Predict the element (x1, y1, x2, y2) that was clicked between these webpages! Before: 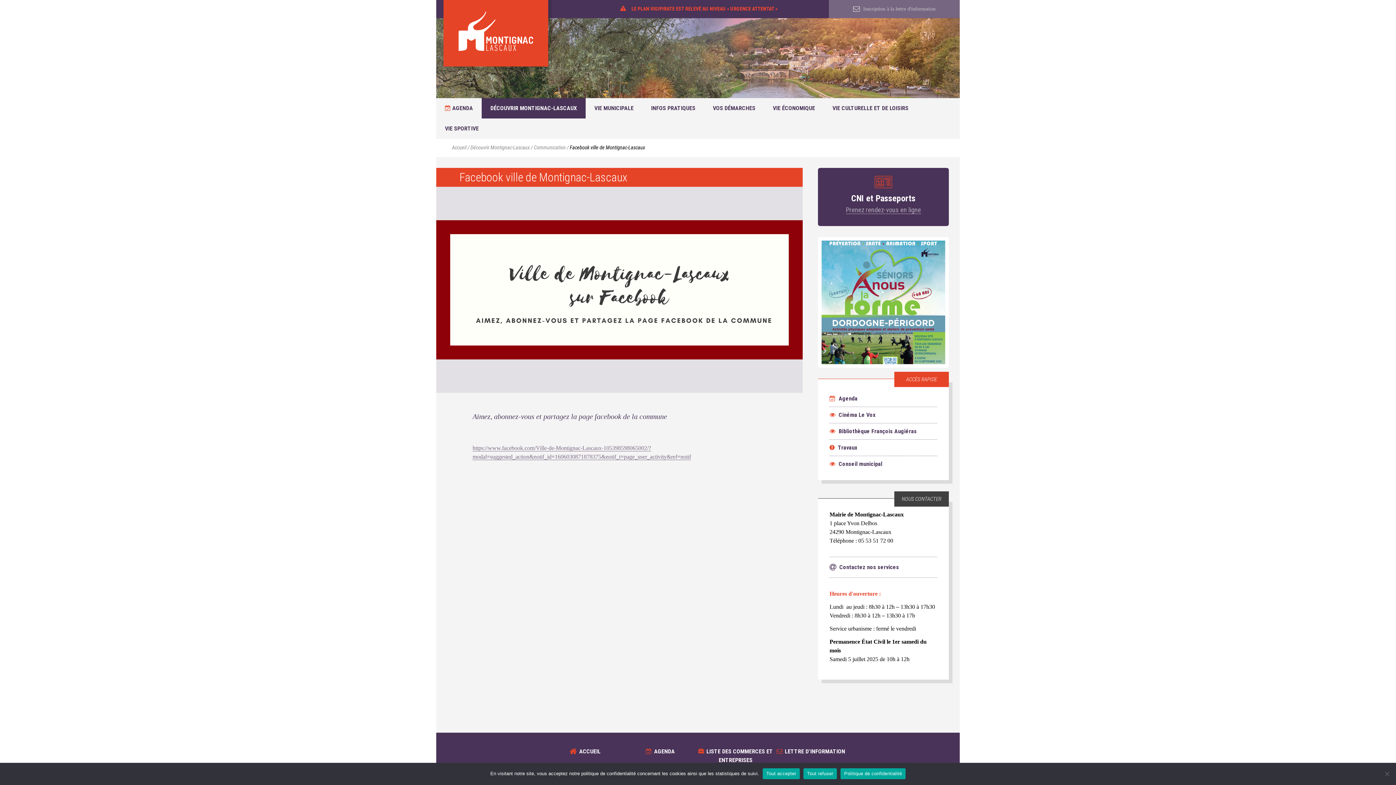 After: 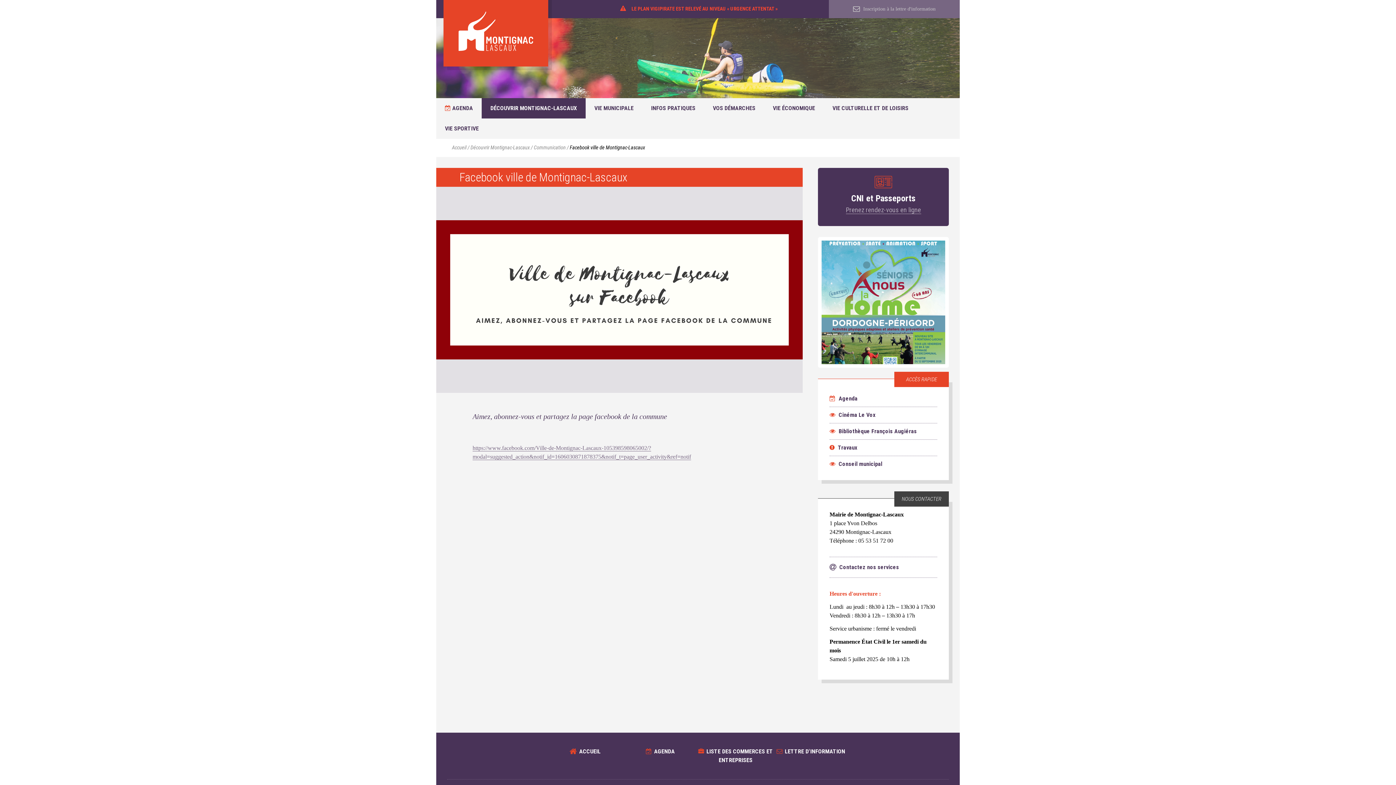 Action: label: Tout refuser bbox: (803, 768, 837, 779)